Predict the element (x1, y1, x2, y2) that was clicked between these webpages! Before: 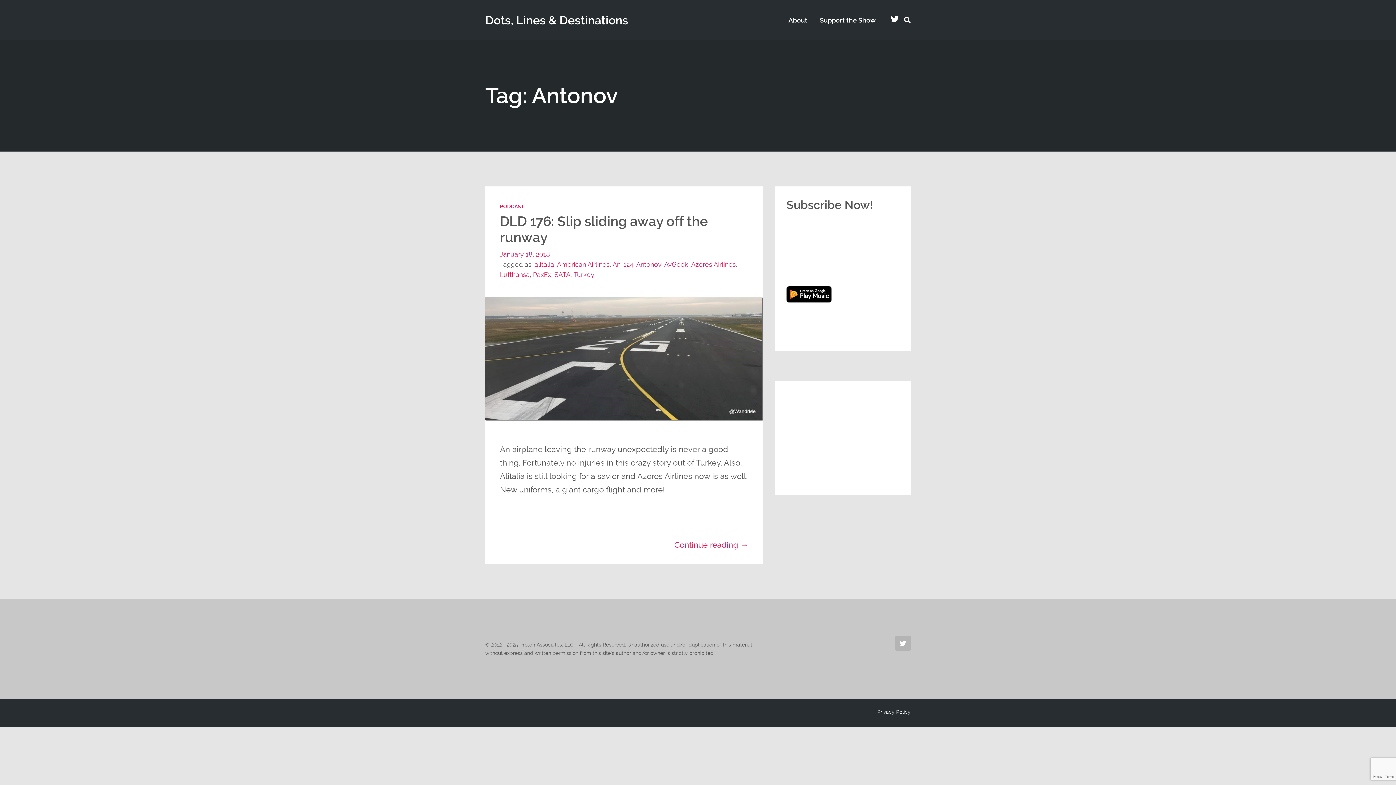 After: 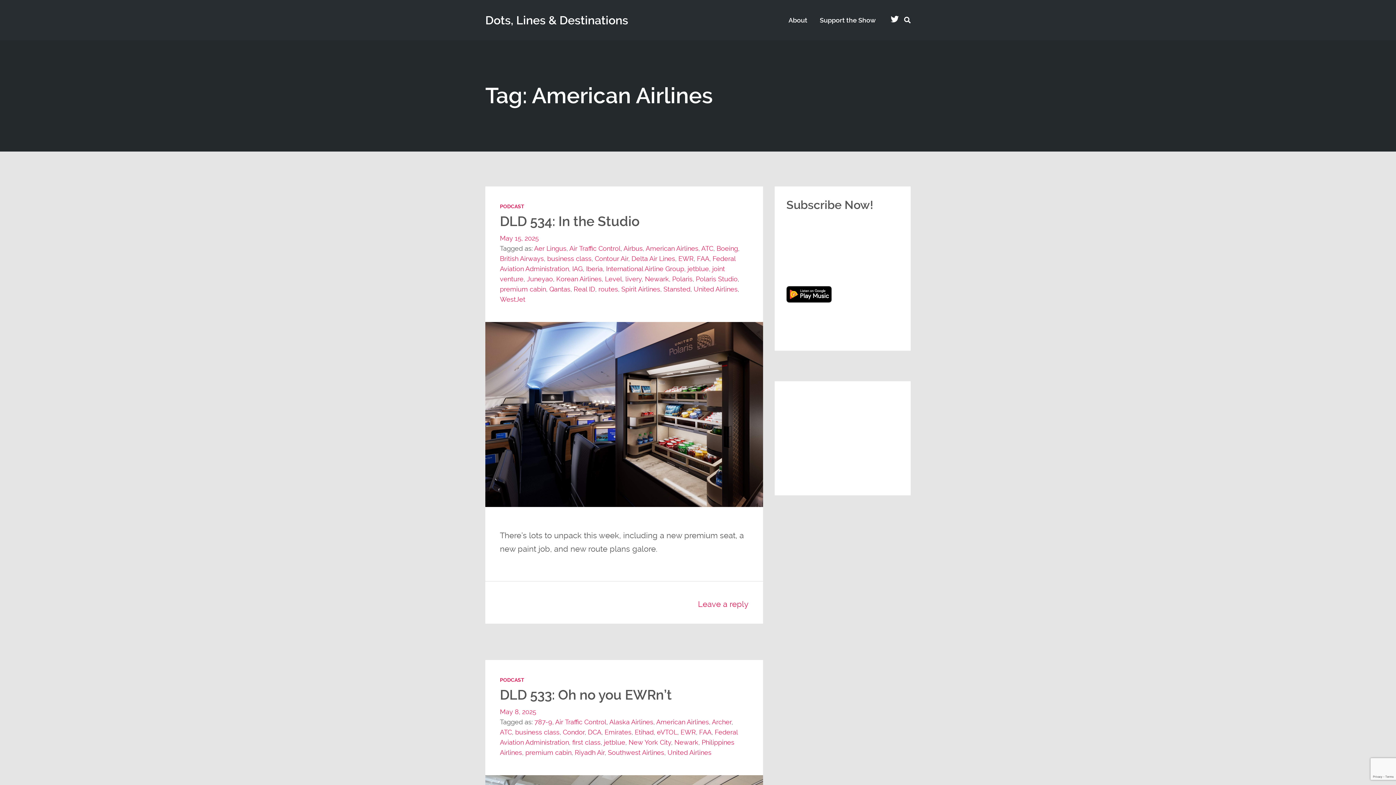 Action: bbox: (557, 260, 609, 268) label: American Airlines